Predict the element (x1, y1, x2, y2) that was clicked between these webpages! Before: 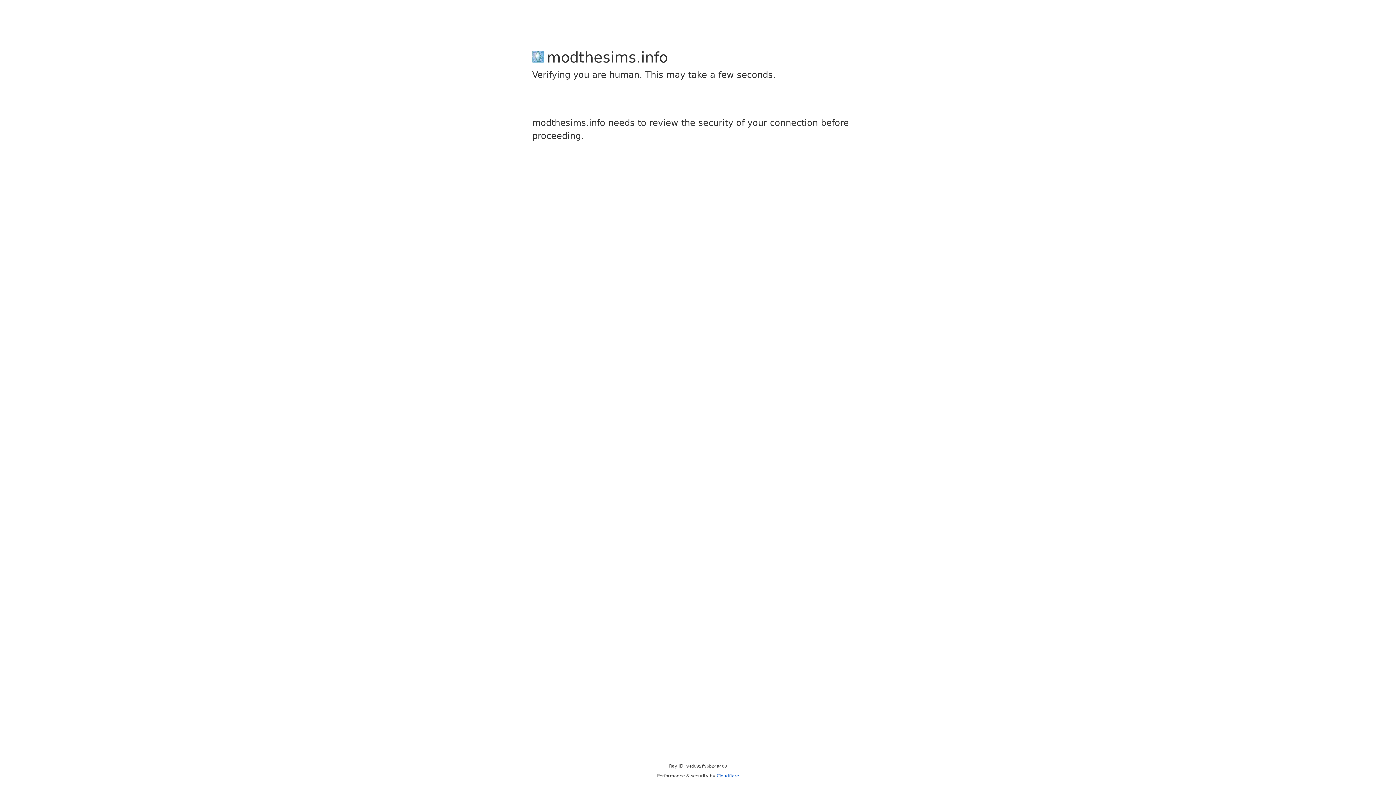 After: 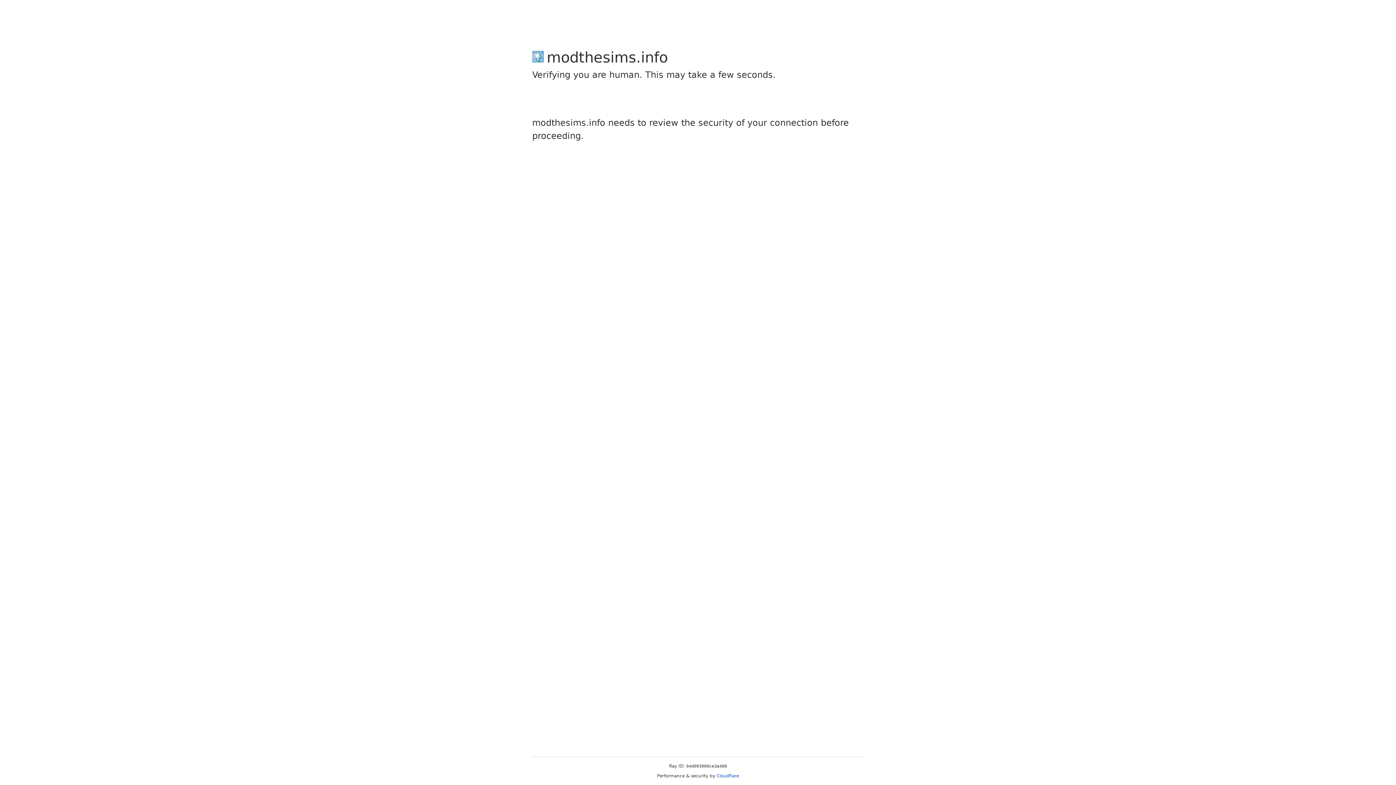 Action: bbox: (716, 773, 739, 778) label: Cloudflare